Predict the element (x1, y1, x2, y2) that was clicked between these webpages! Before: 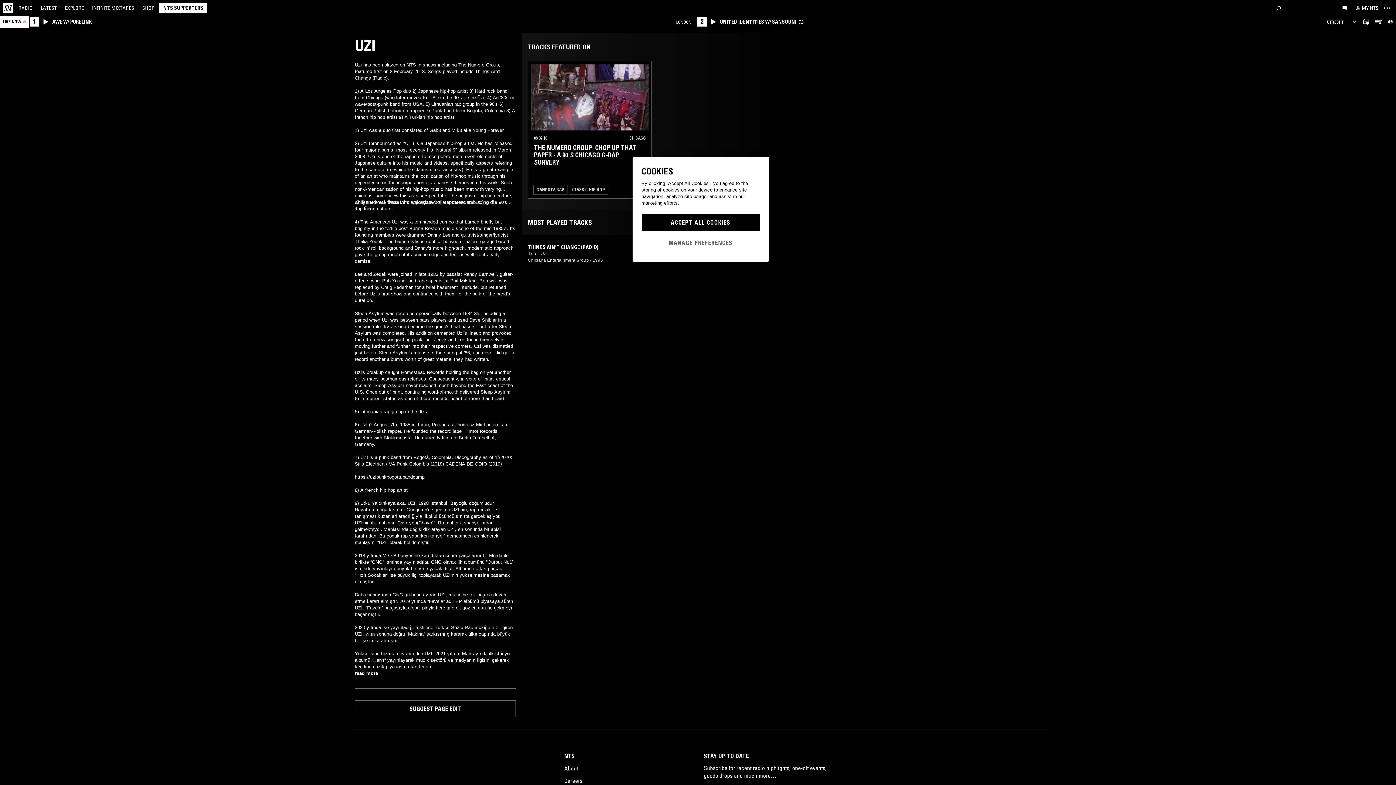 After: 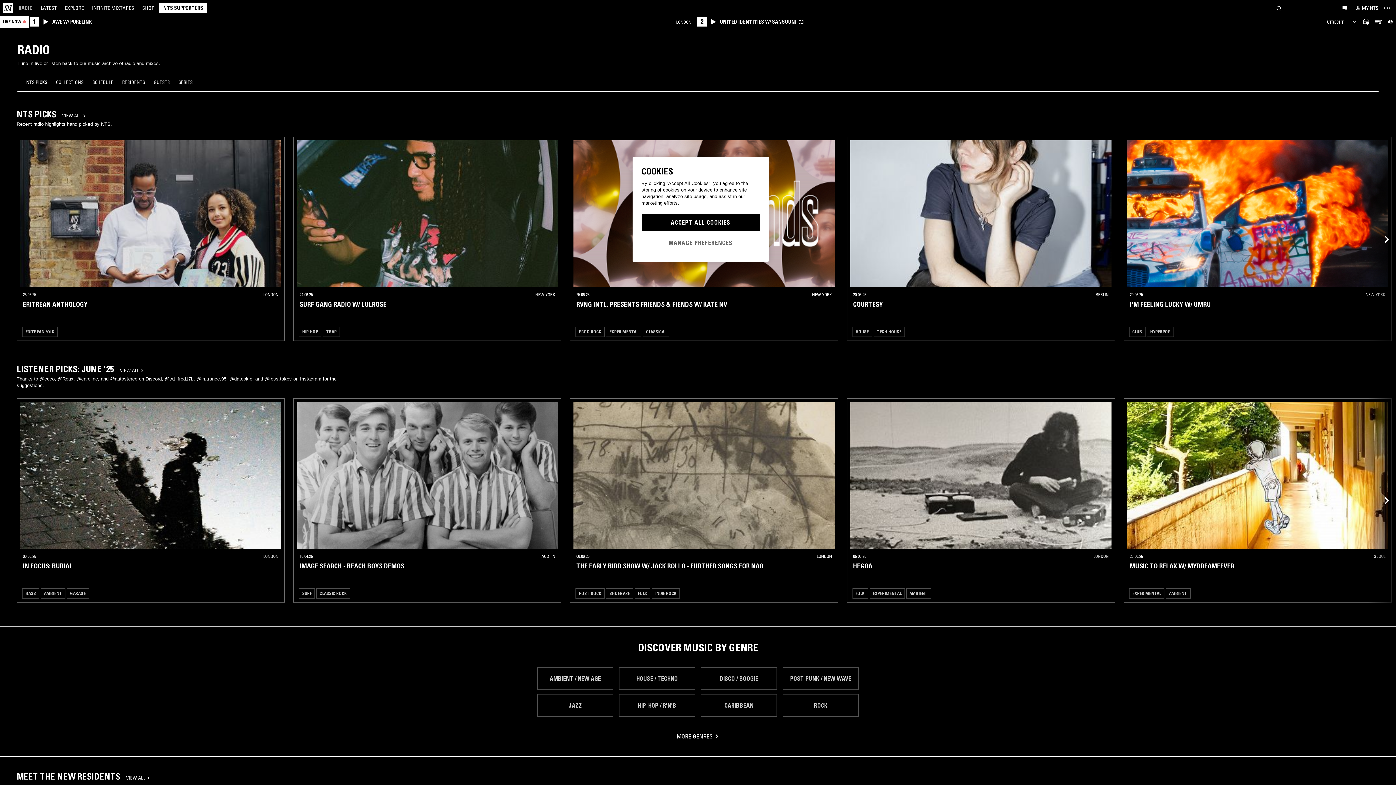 Action: bbox: (14, 4, 36, 11) label: RADIO